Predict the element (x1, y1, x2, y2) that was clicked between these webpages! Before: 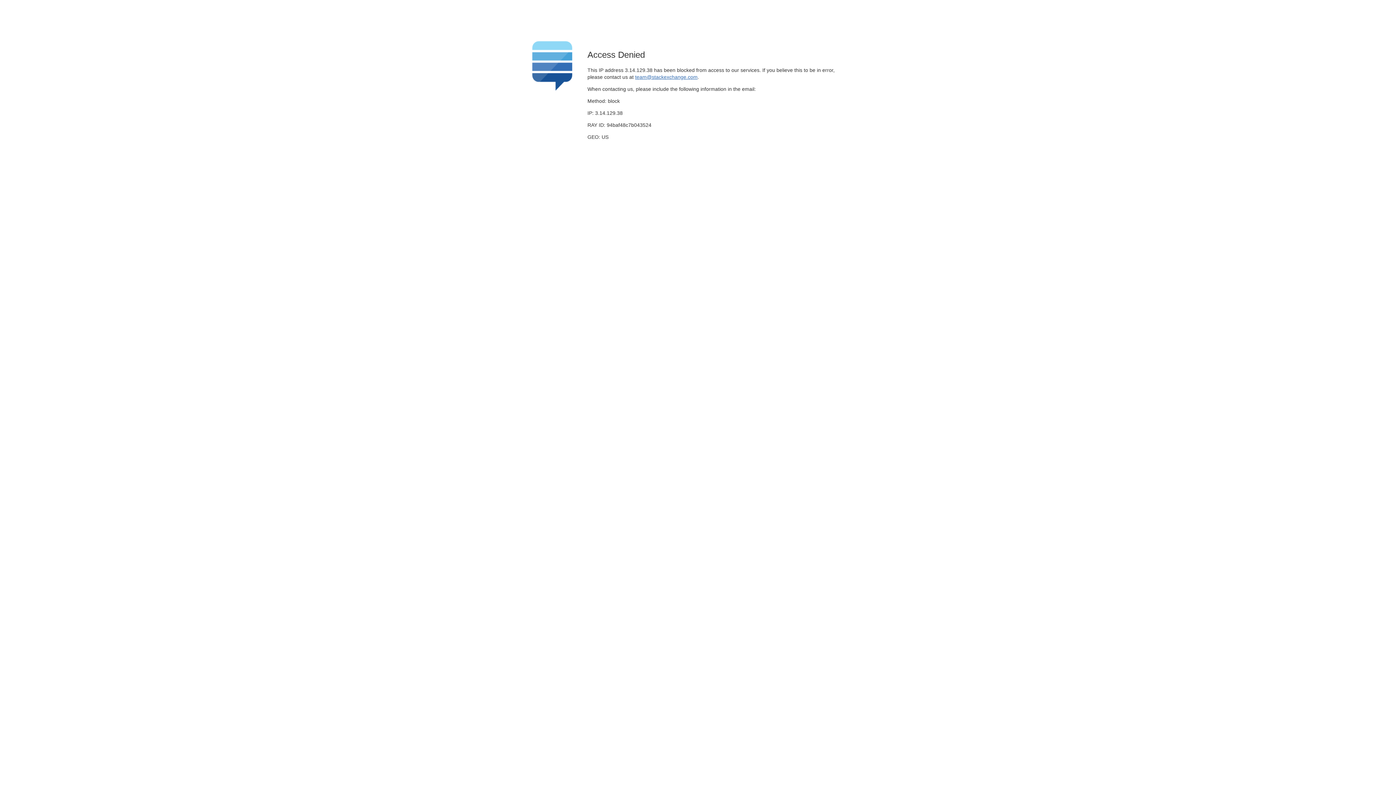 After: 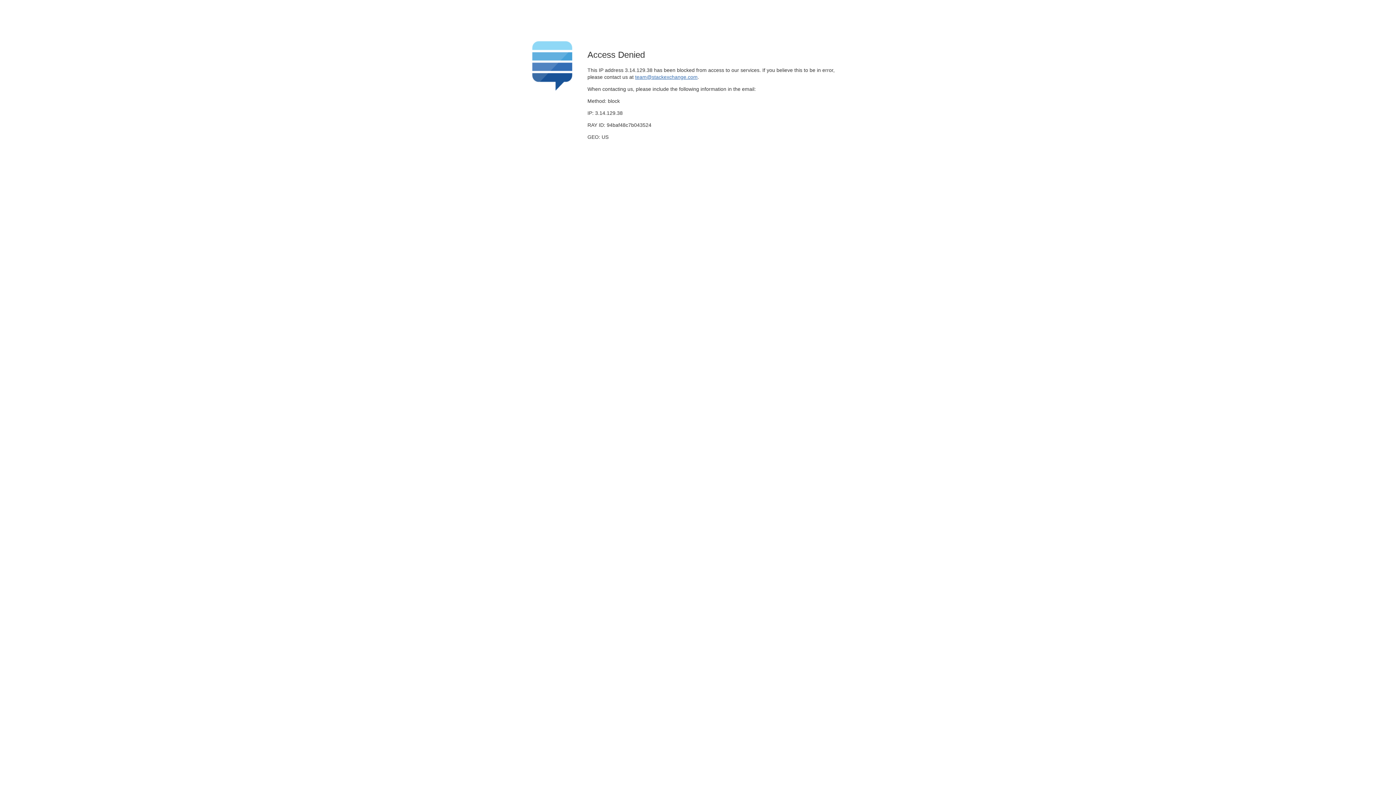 Action: label: team@stackexchange.com bbox: (635, 74, 697, 79)